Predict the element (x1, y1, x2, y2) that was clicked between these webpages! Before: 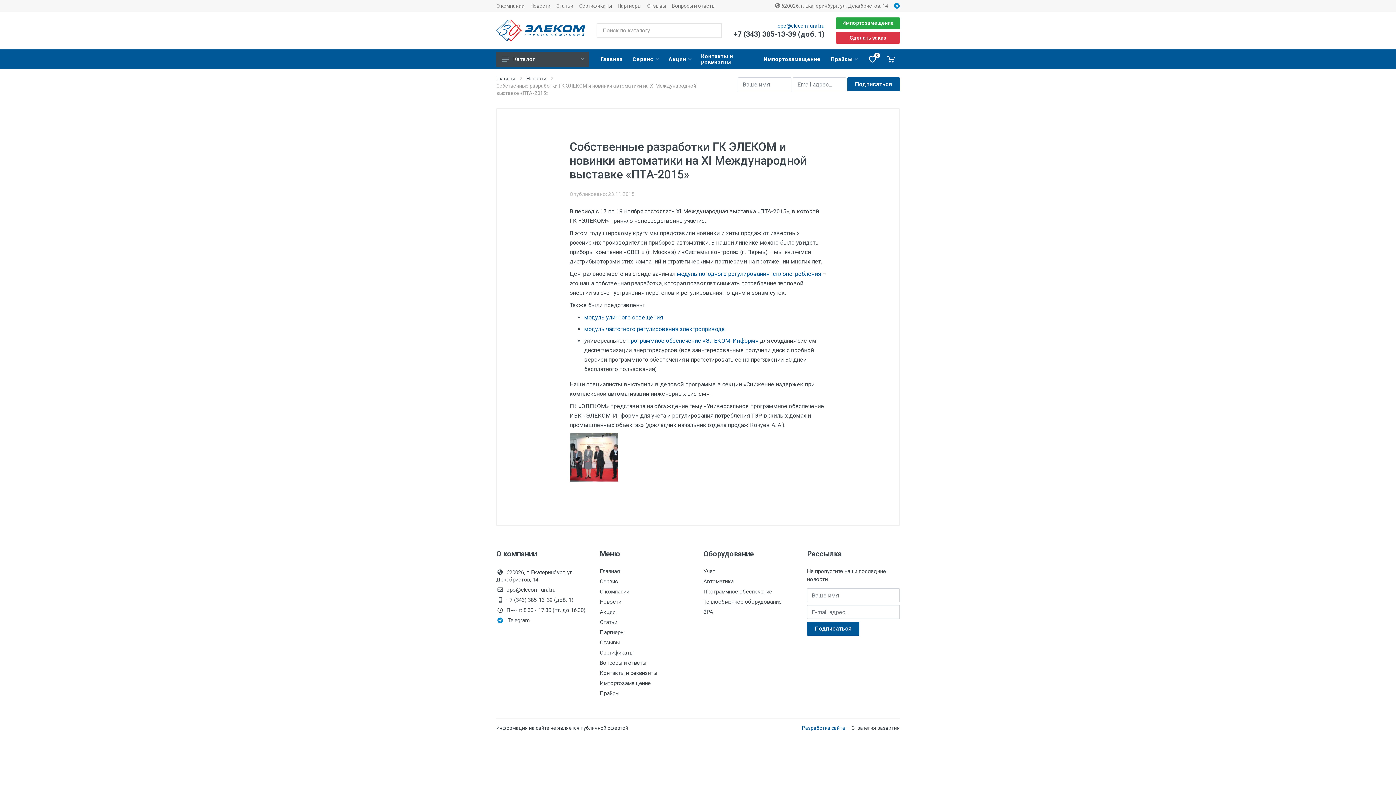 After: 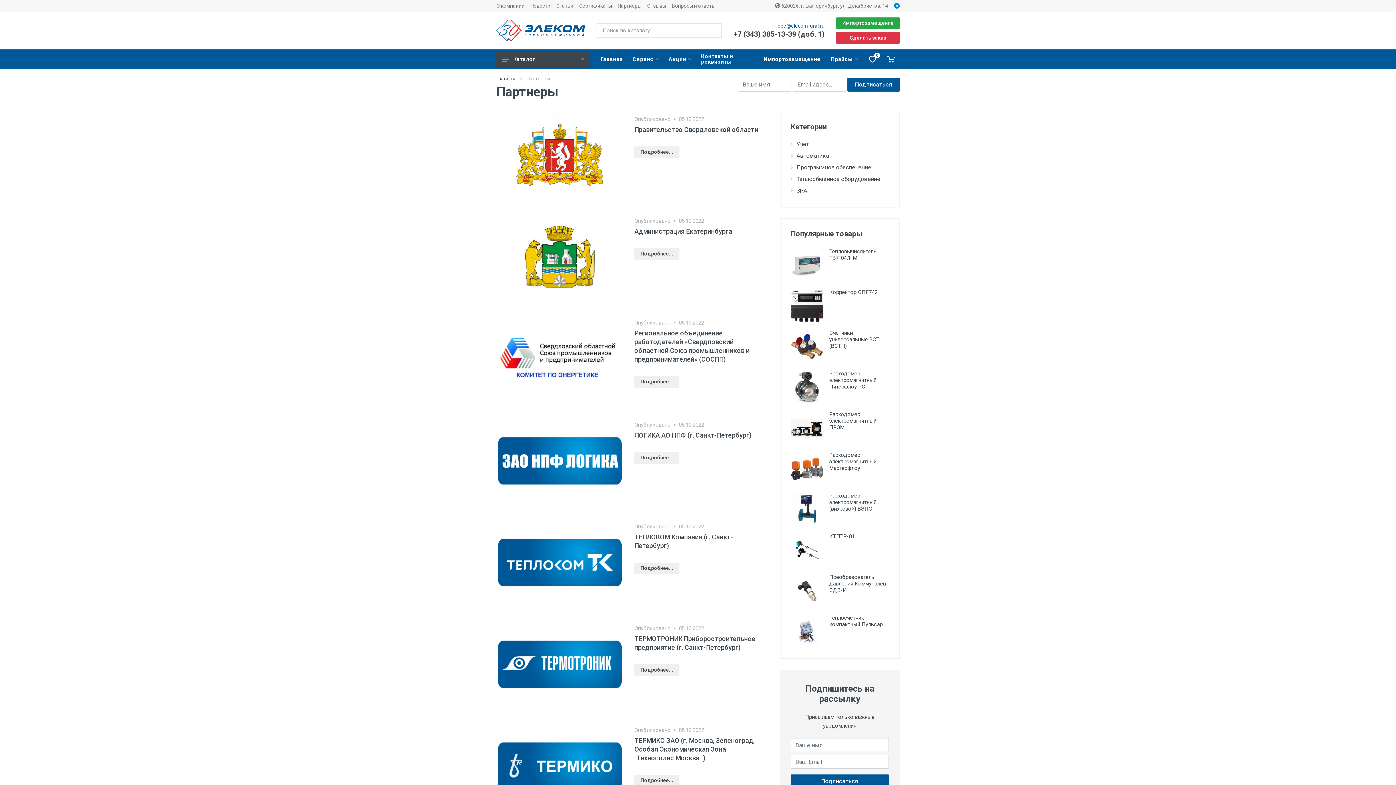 Action: label: Партнеры bbox: (617, 3, 641, 8)